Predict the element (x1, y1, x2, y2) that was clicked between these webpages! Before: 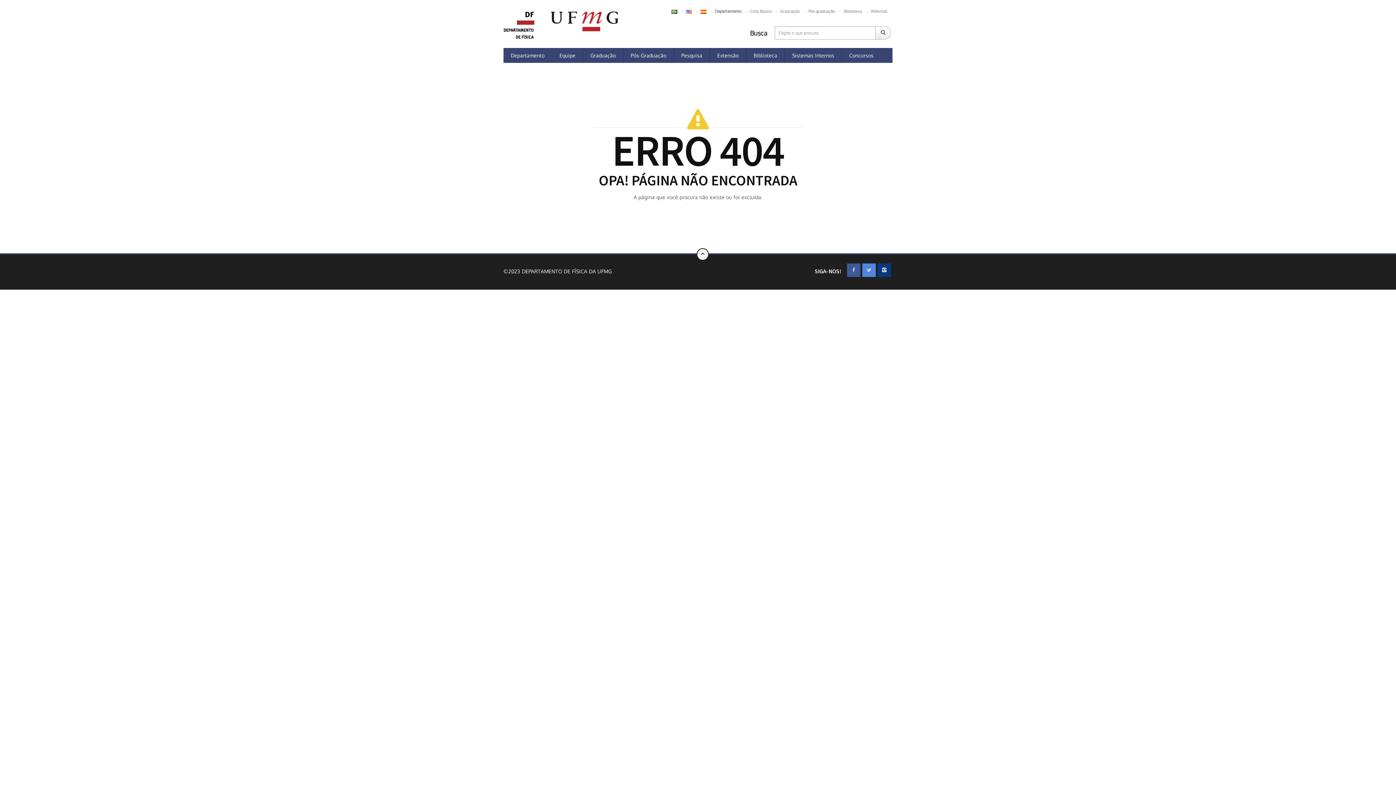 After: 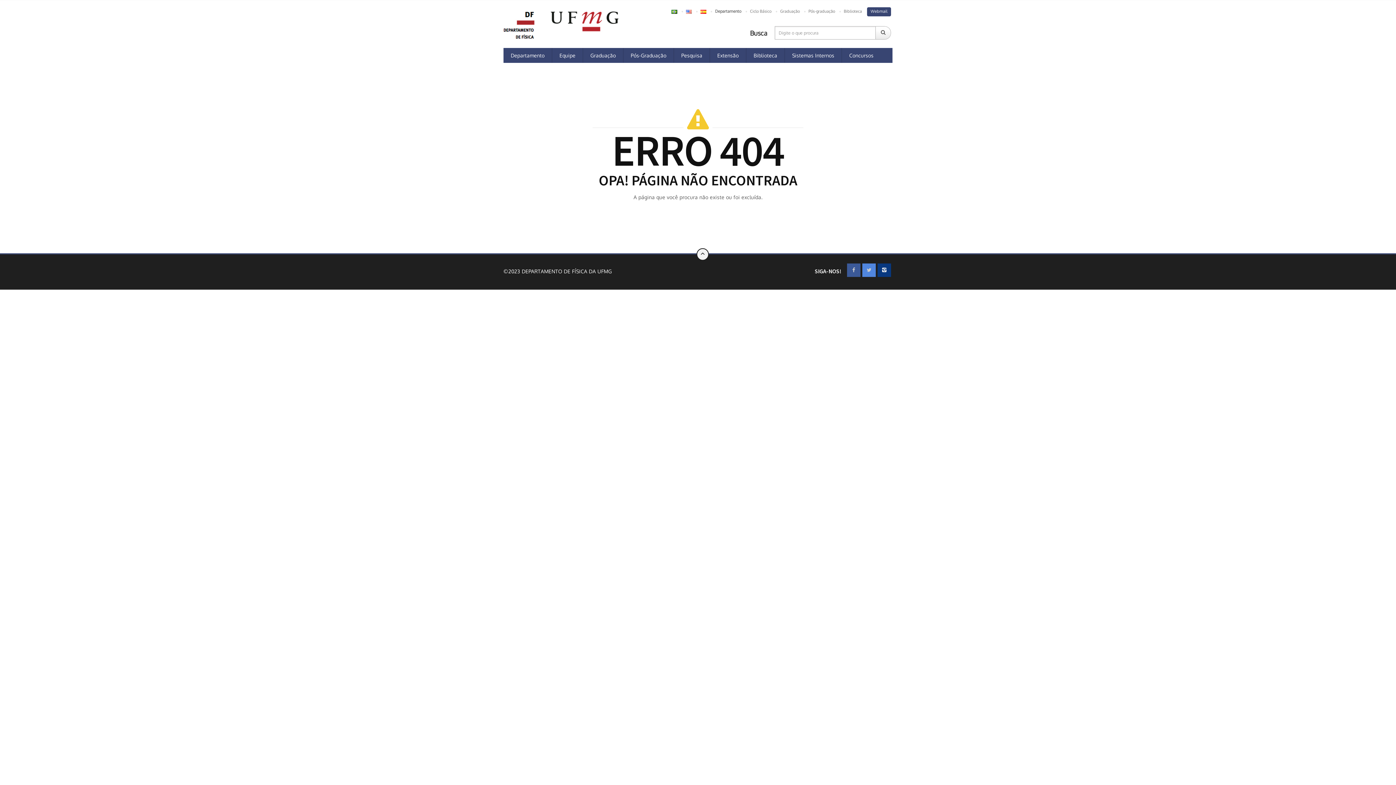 Action: label: Webmail bbox: (867, 7, 891, 16)